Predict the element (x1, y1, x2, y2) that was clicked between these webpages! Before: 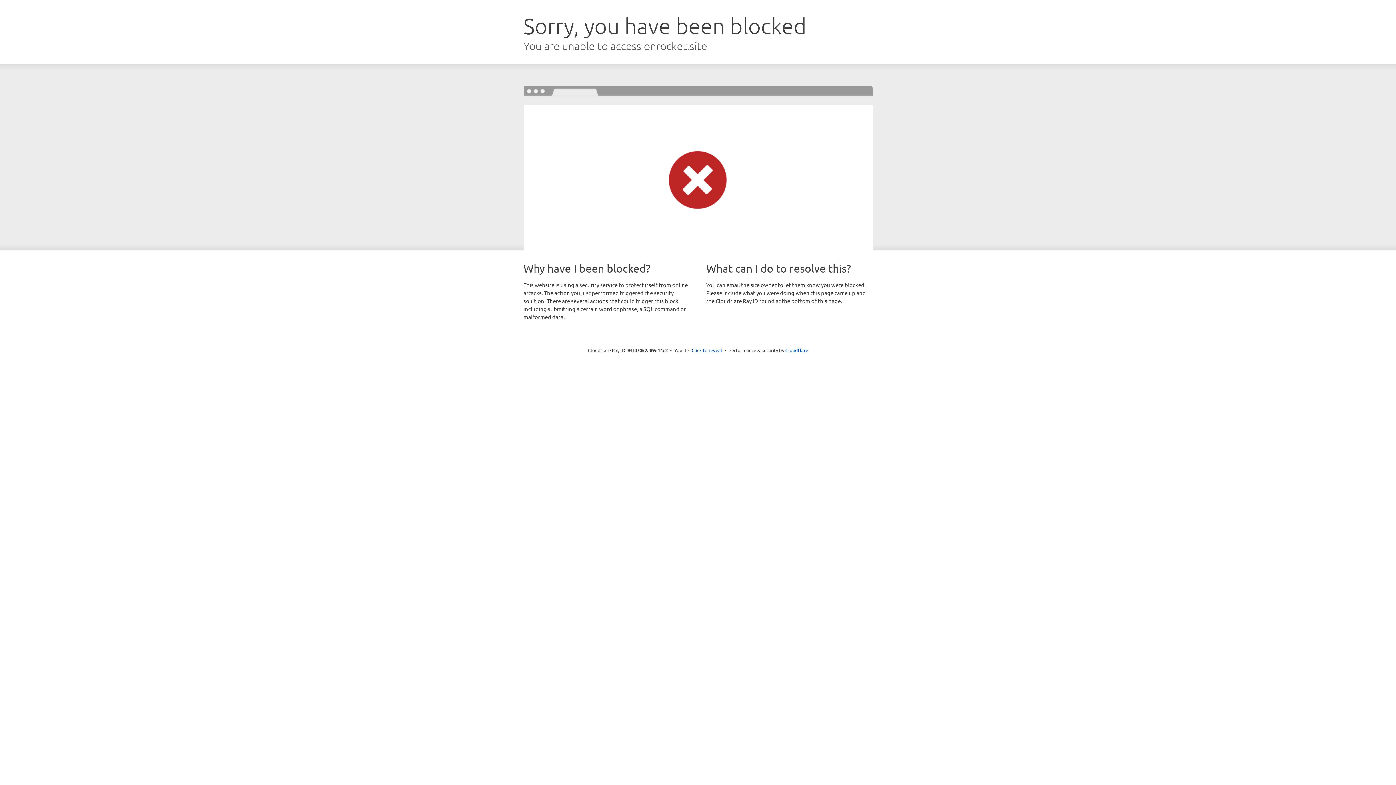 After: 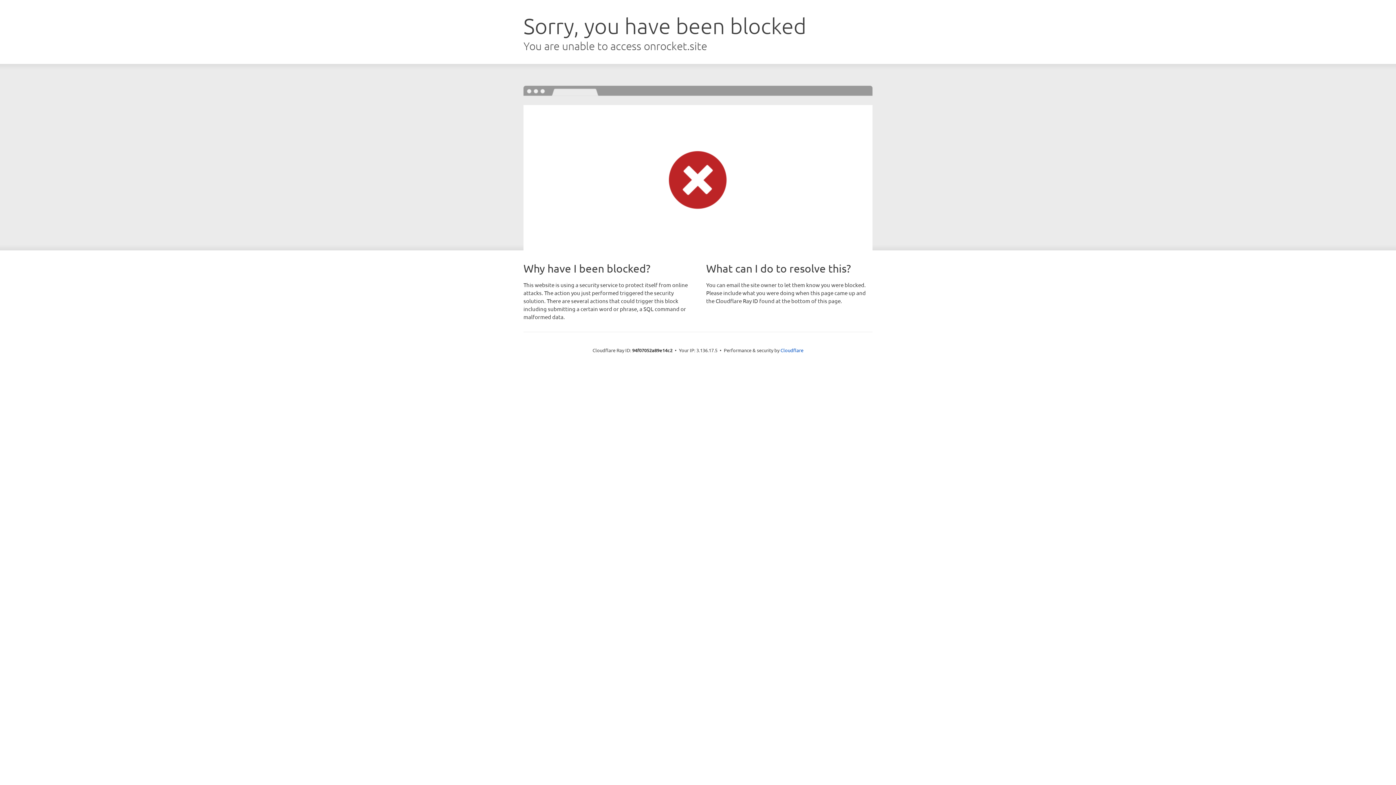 Action: bbox: (691, 346, 722, 353) label: Click to reveal